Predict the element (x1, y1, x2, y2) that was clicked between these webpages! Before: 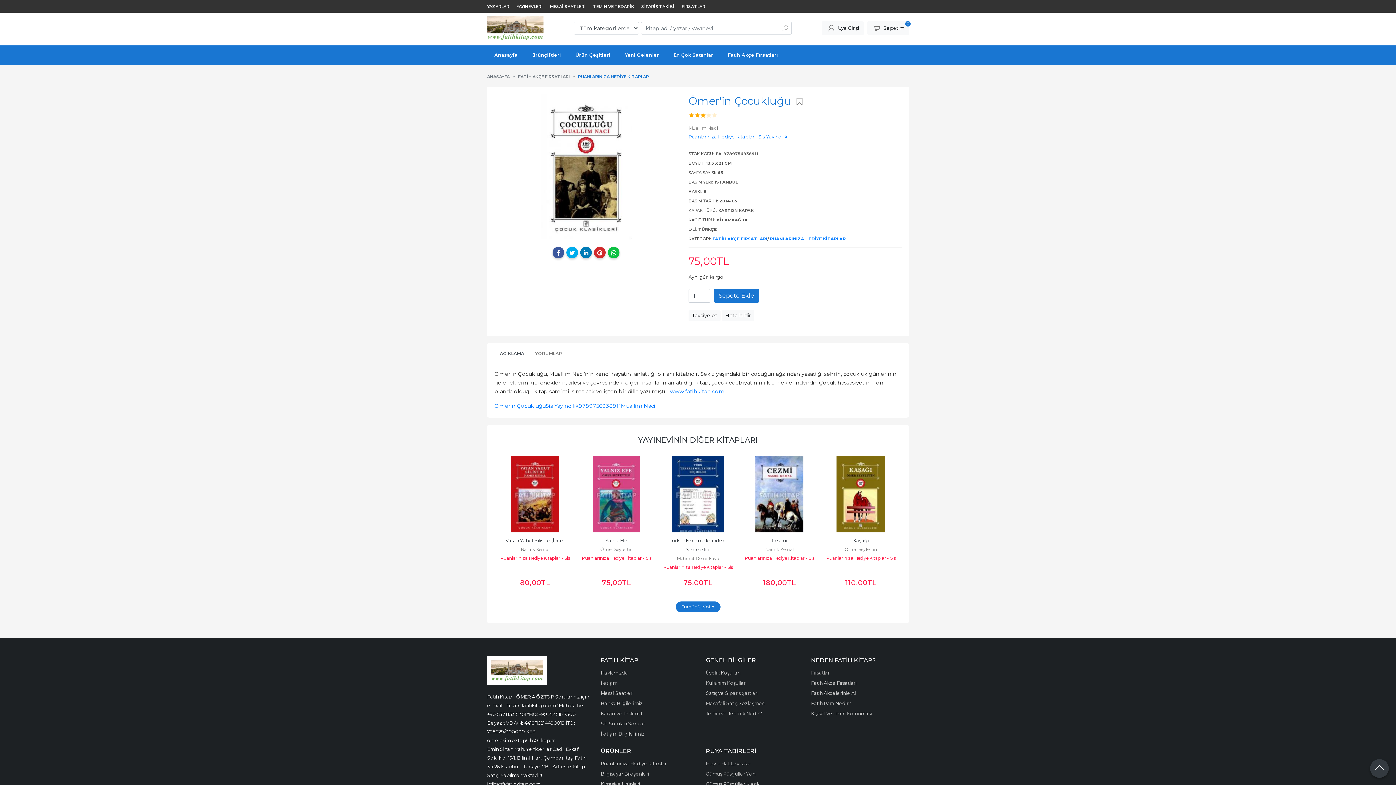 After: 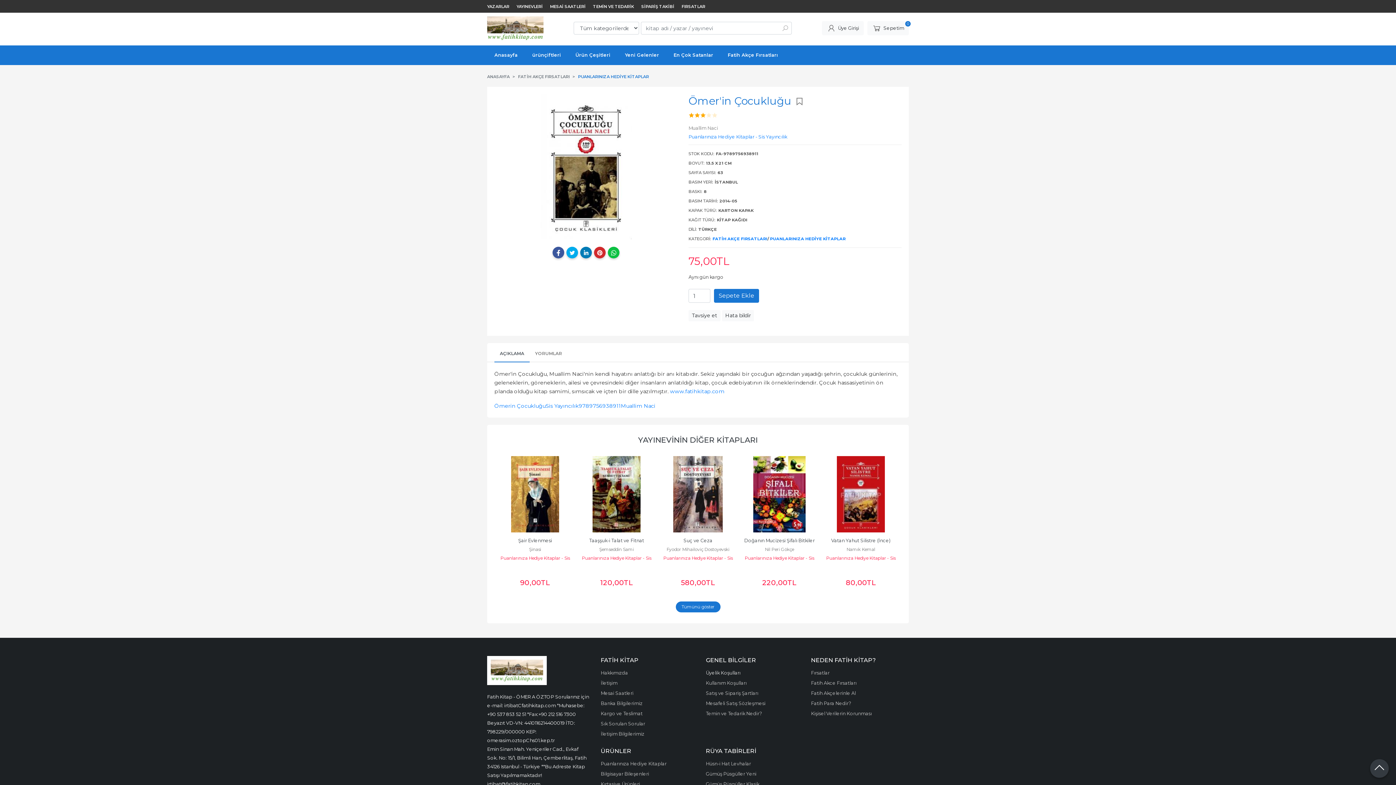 Action: bbox: (706, 670, 740, 676) label: Üyelik Koşulları